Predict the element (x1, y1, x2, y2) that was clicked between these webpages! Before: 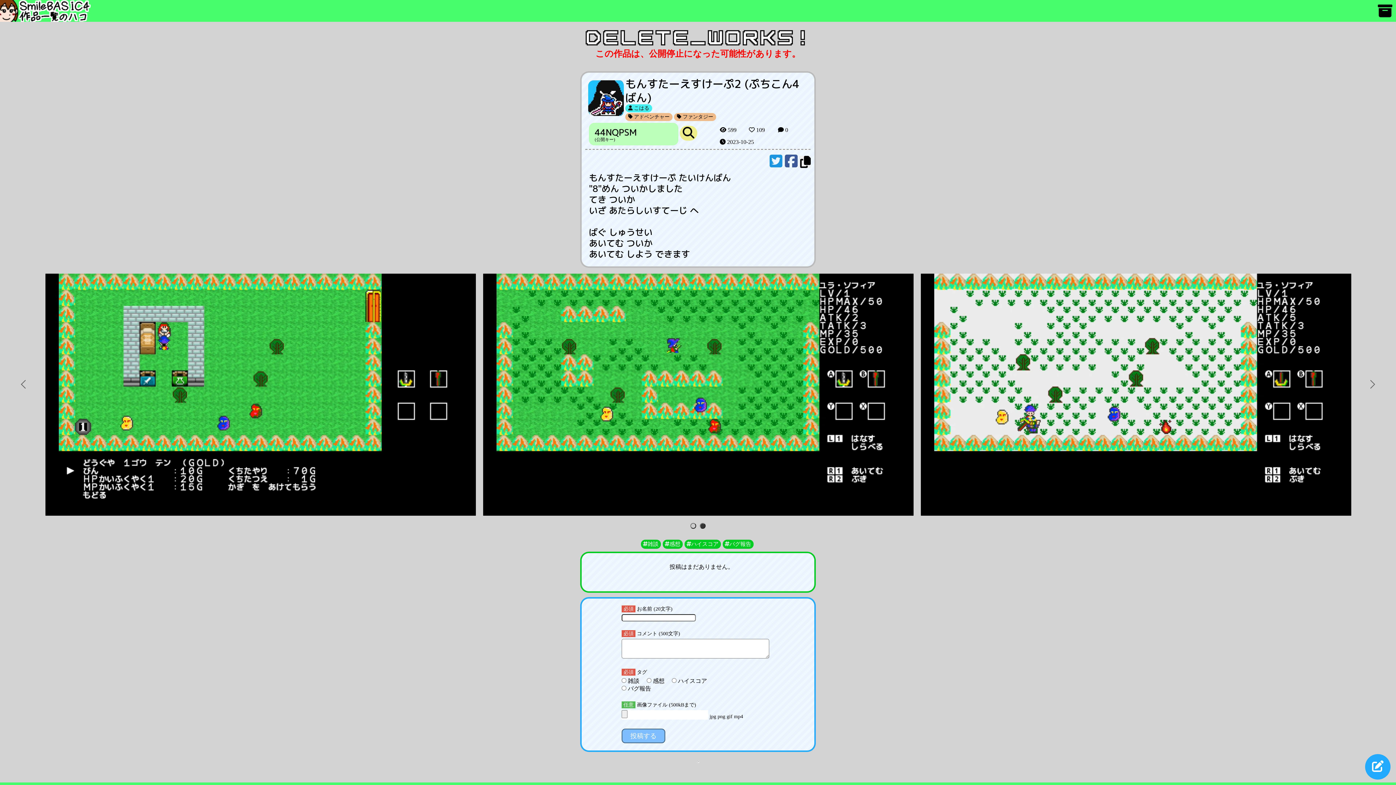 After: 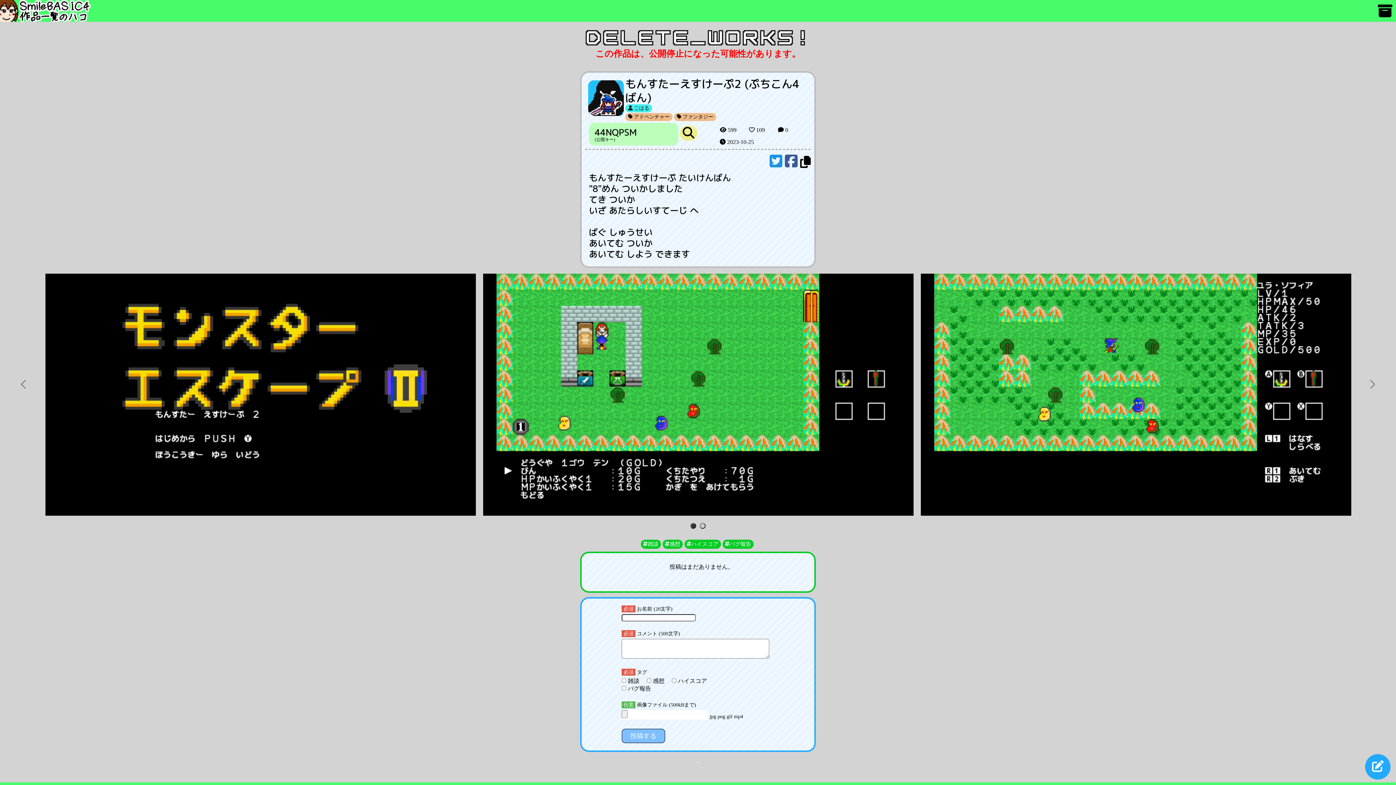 Action: bbox: (690, 523, 696, 529) label: 1 of 2